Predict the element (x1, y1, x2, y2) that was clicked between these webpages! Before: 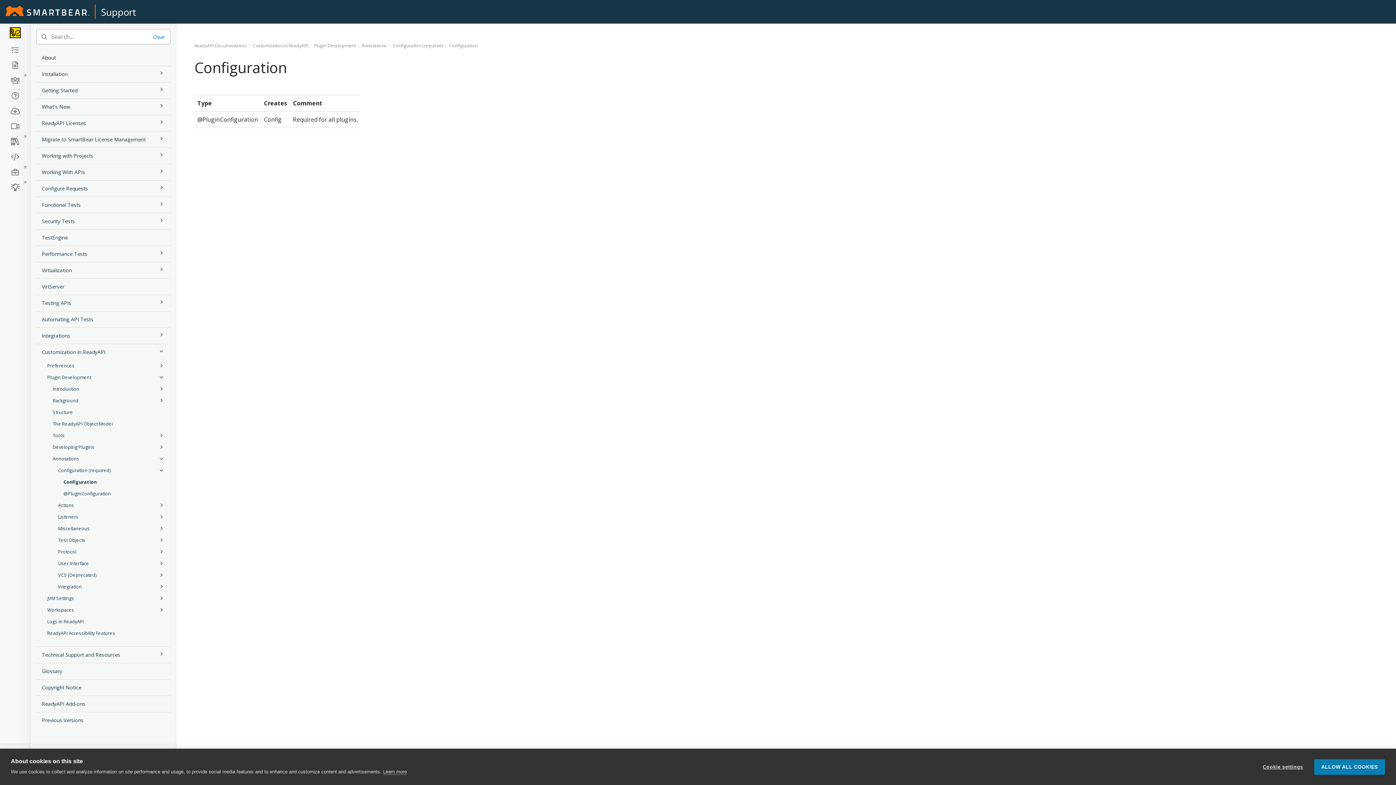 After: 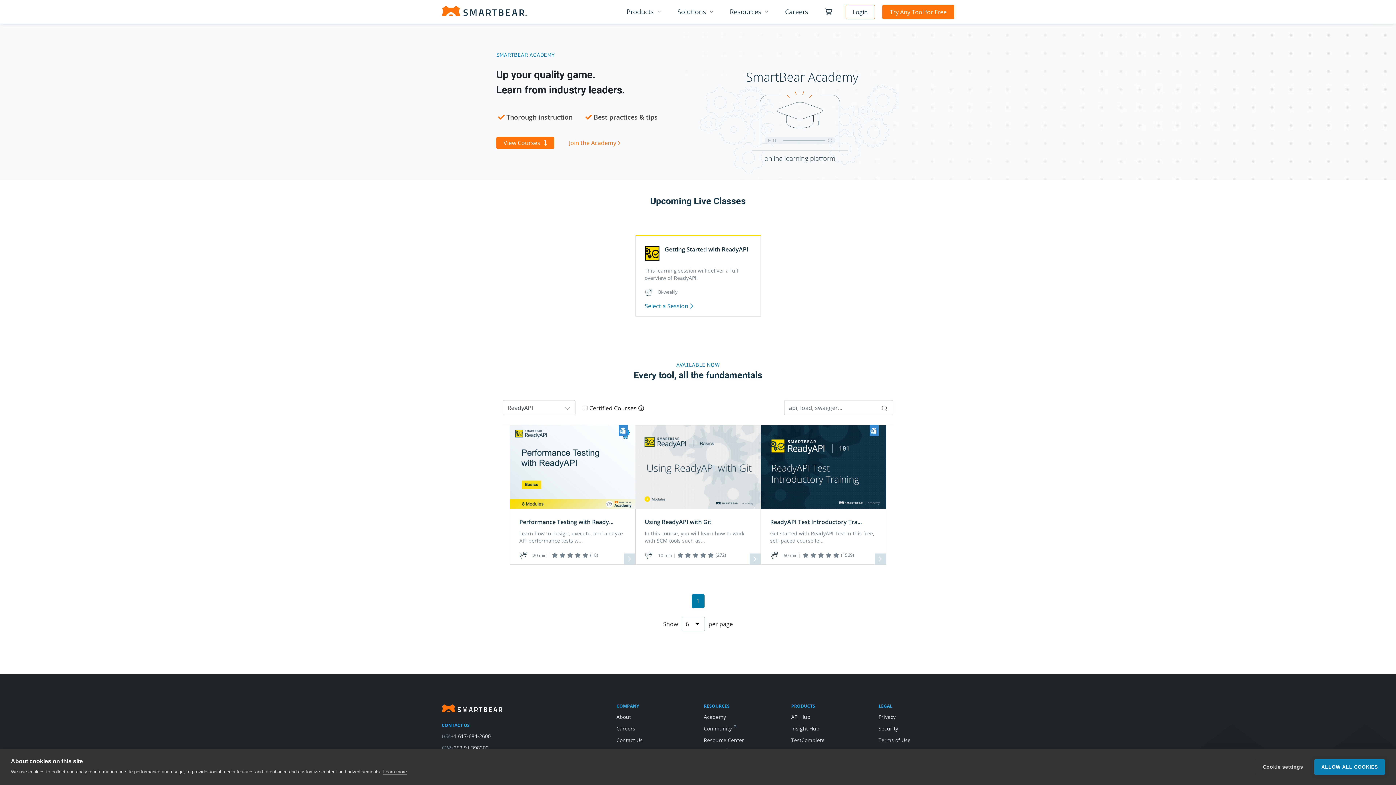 Action: bbox: (3, 135, 26, 148)